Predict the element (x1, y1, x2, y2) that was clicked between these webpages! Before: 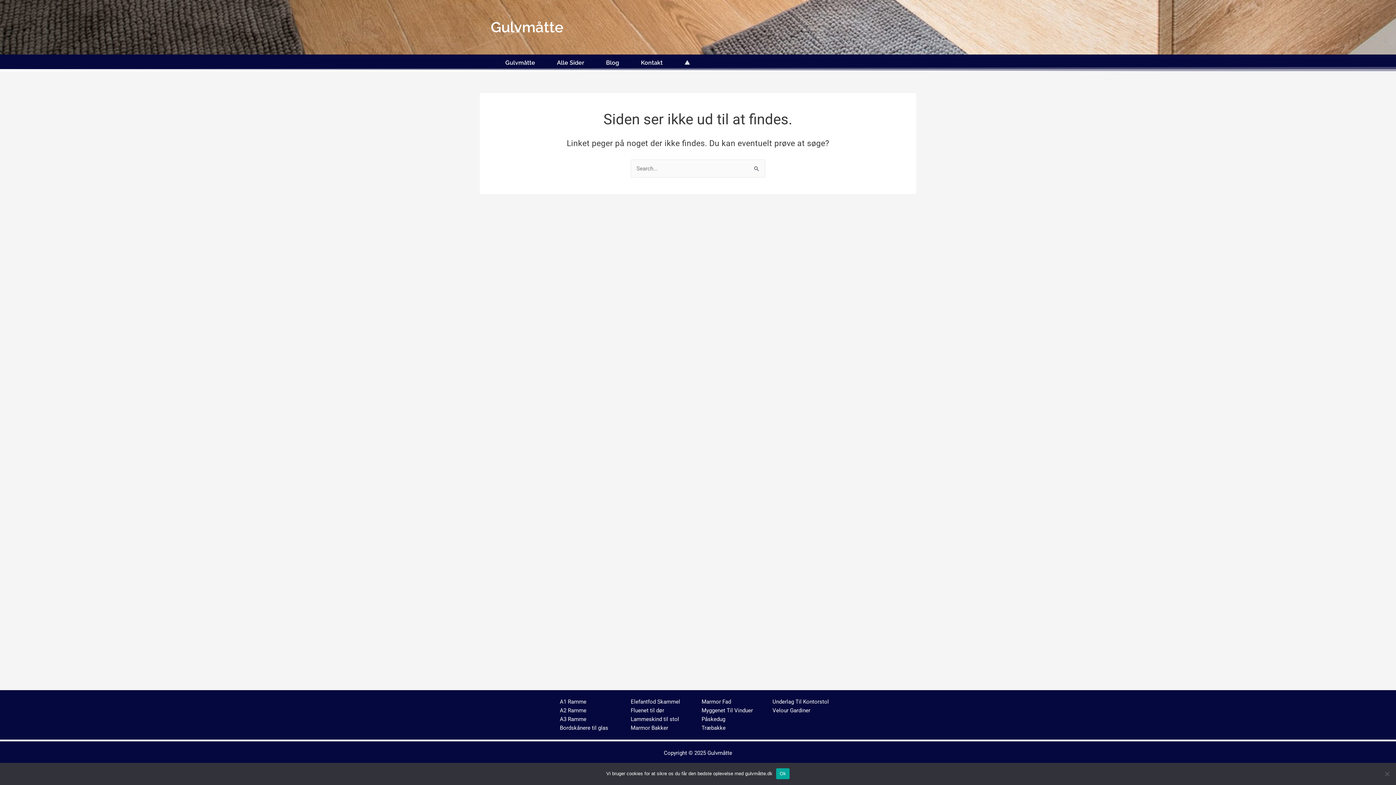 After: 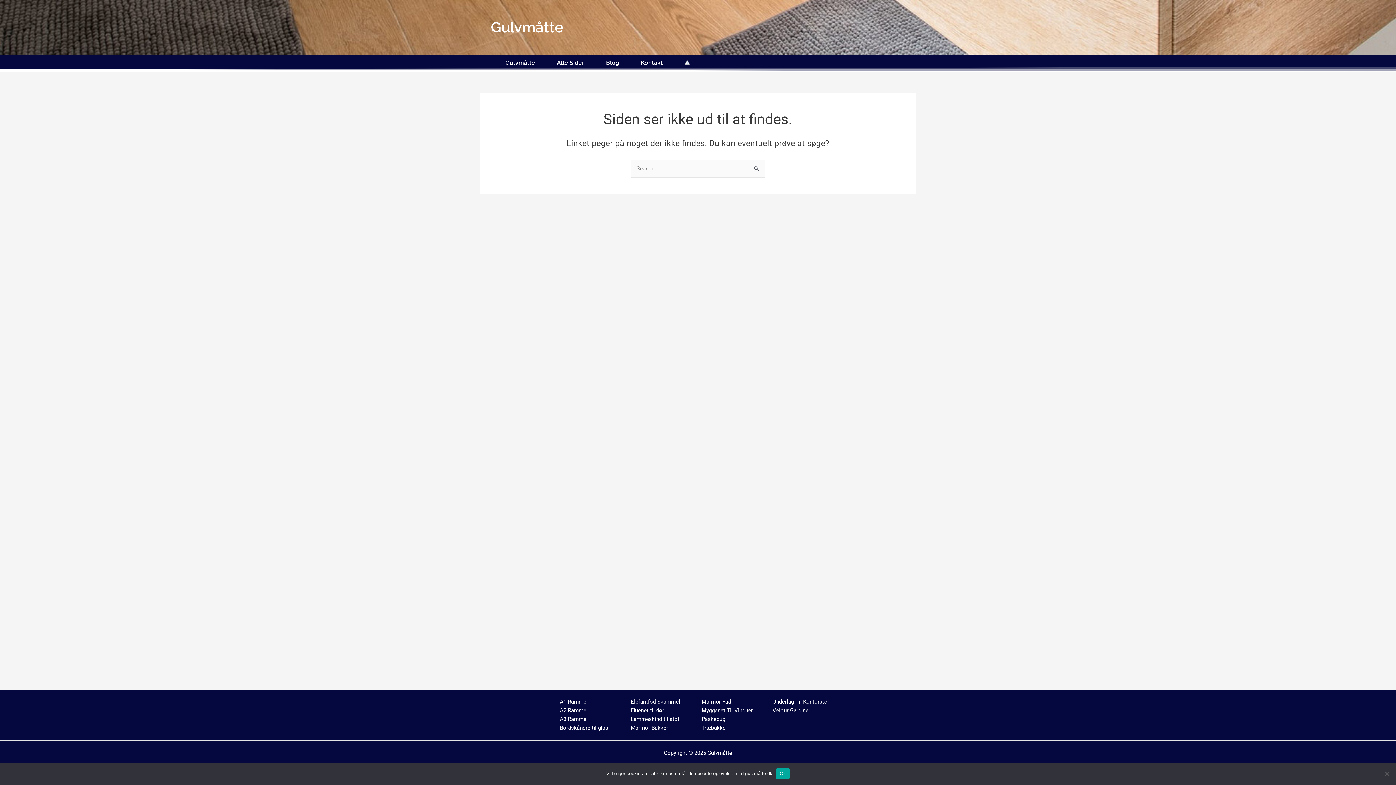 Action: bbox: (630, 725, 668, 731) label: Marmor Bakker